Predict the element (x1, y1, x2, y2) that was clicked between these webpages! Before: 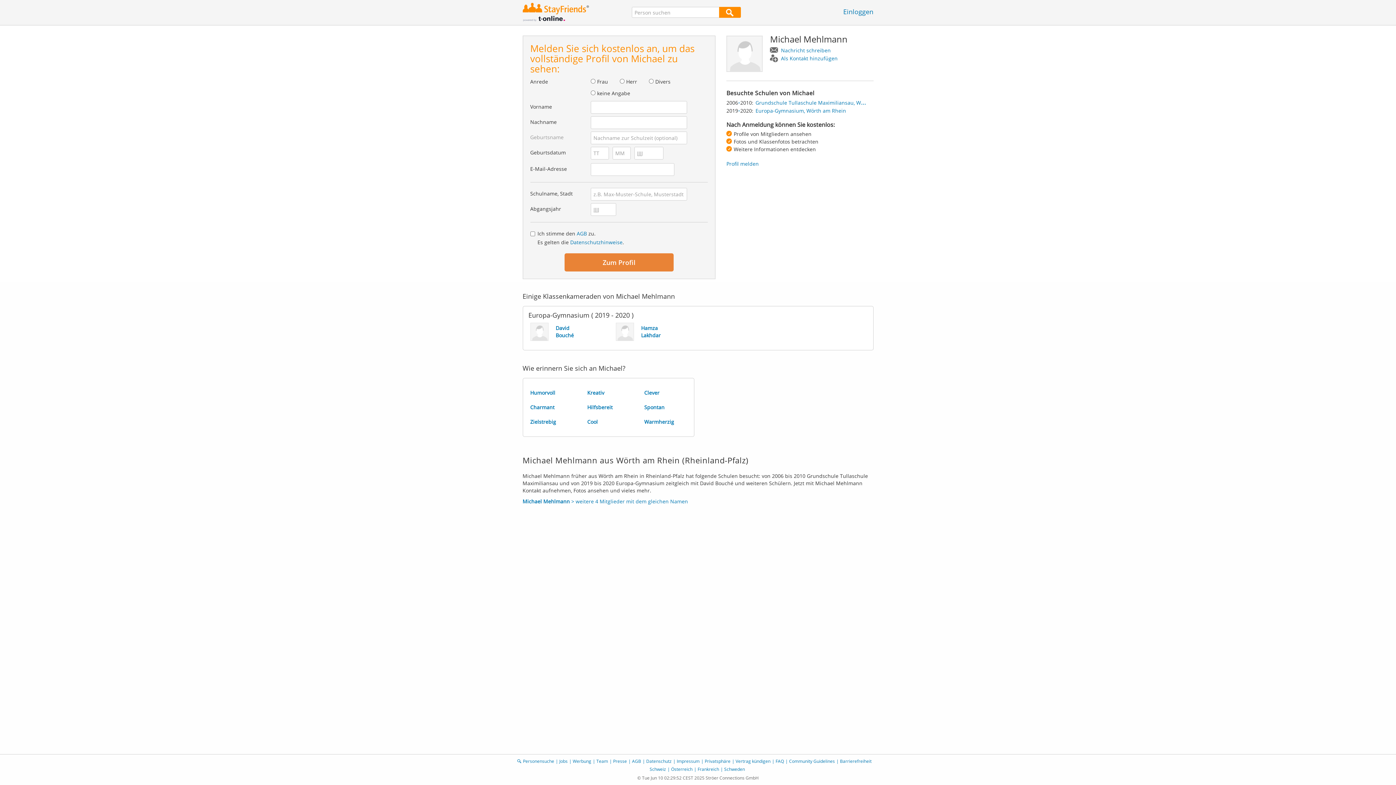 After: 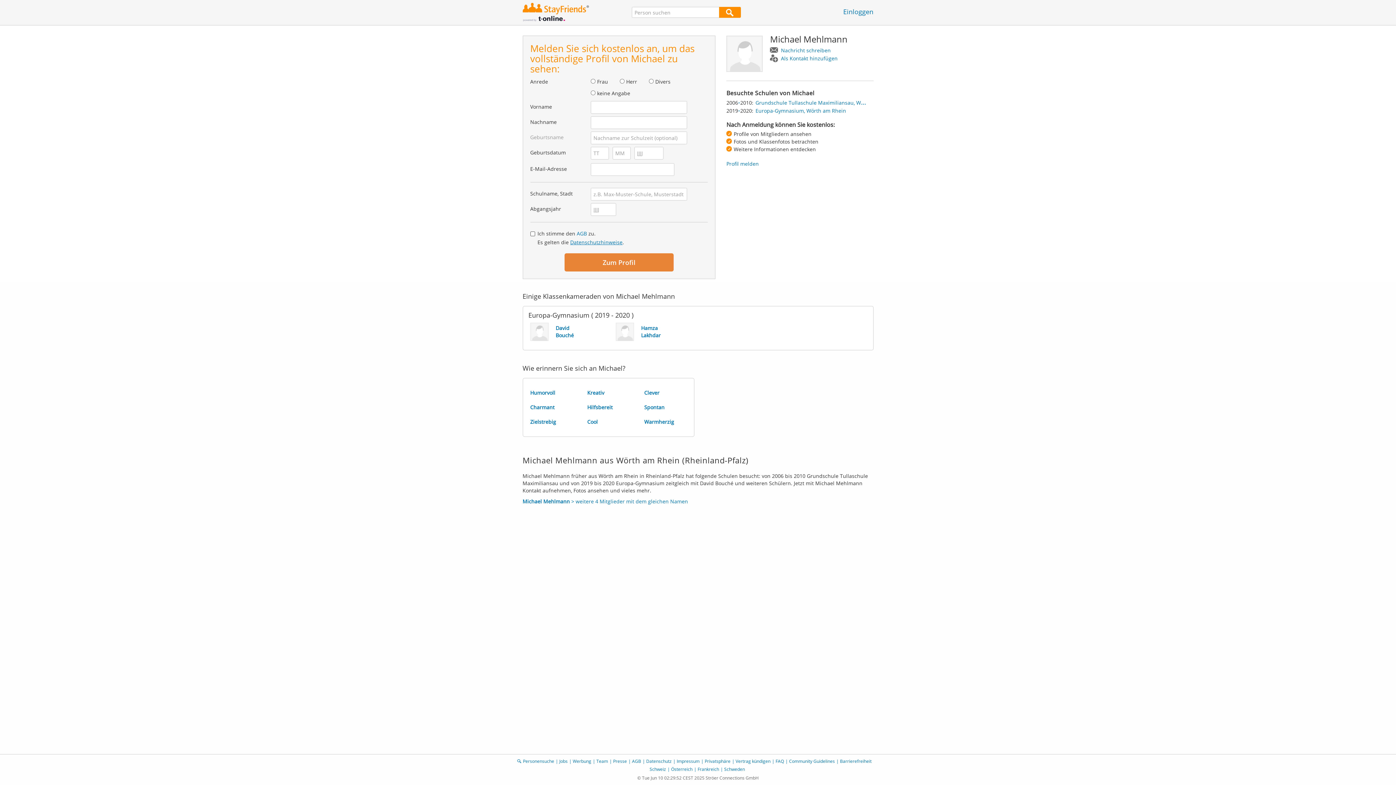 Action: bbox: (570, 238, 622, 245) label: Datenschutzhinweise